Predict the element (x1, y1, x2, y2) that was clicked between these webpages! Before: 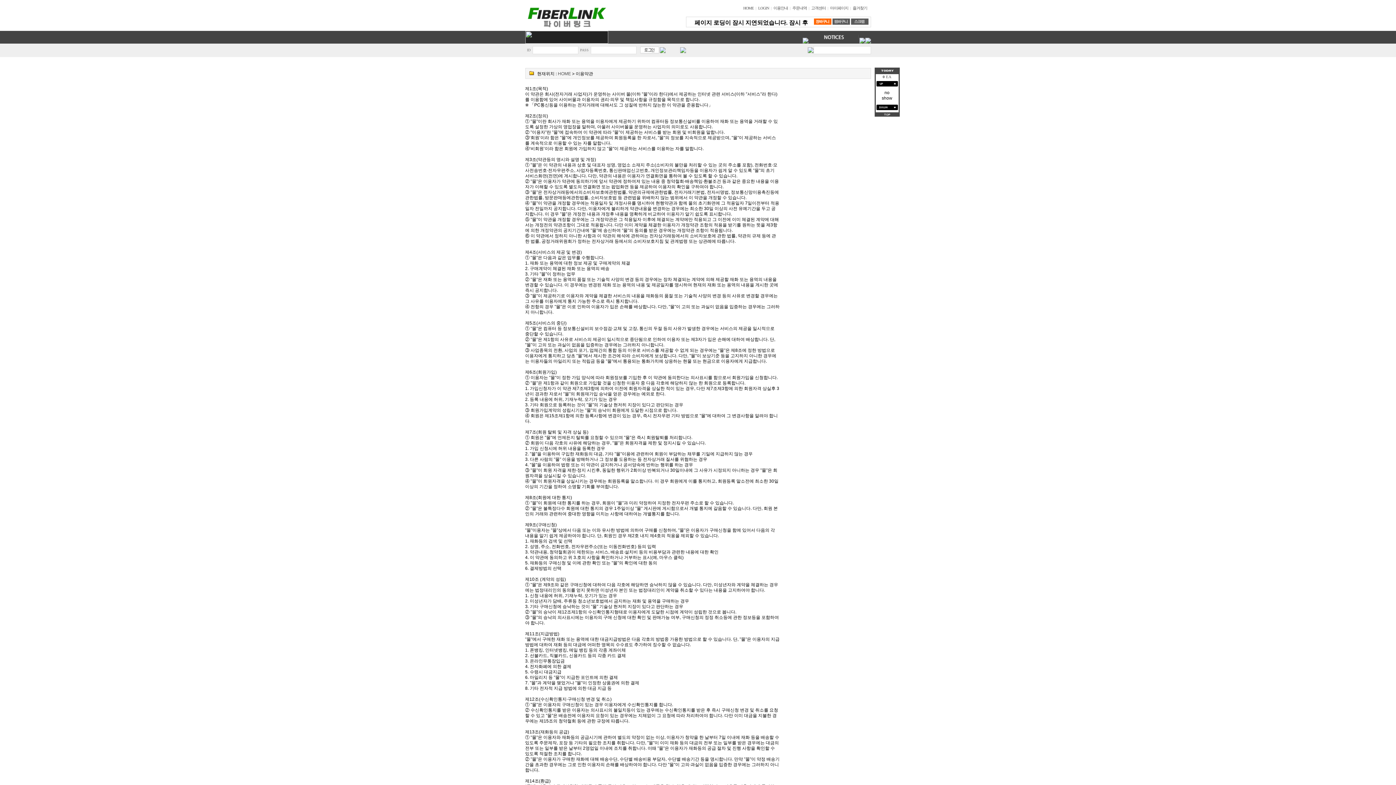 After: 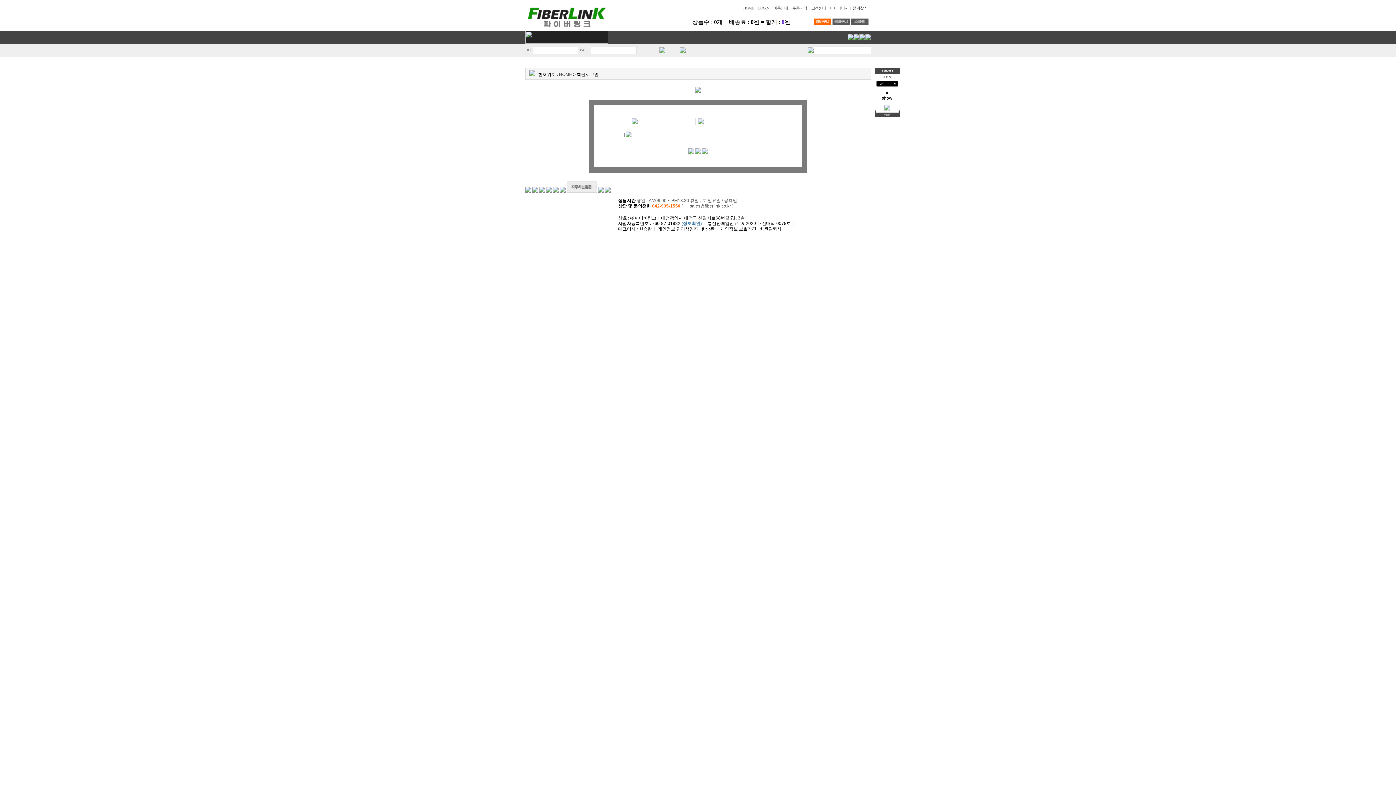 Action: label: 마이페이지 bbox: (830, 5, 848, 10)